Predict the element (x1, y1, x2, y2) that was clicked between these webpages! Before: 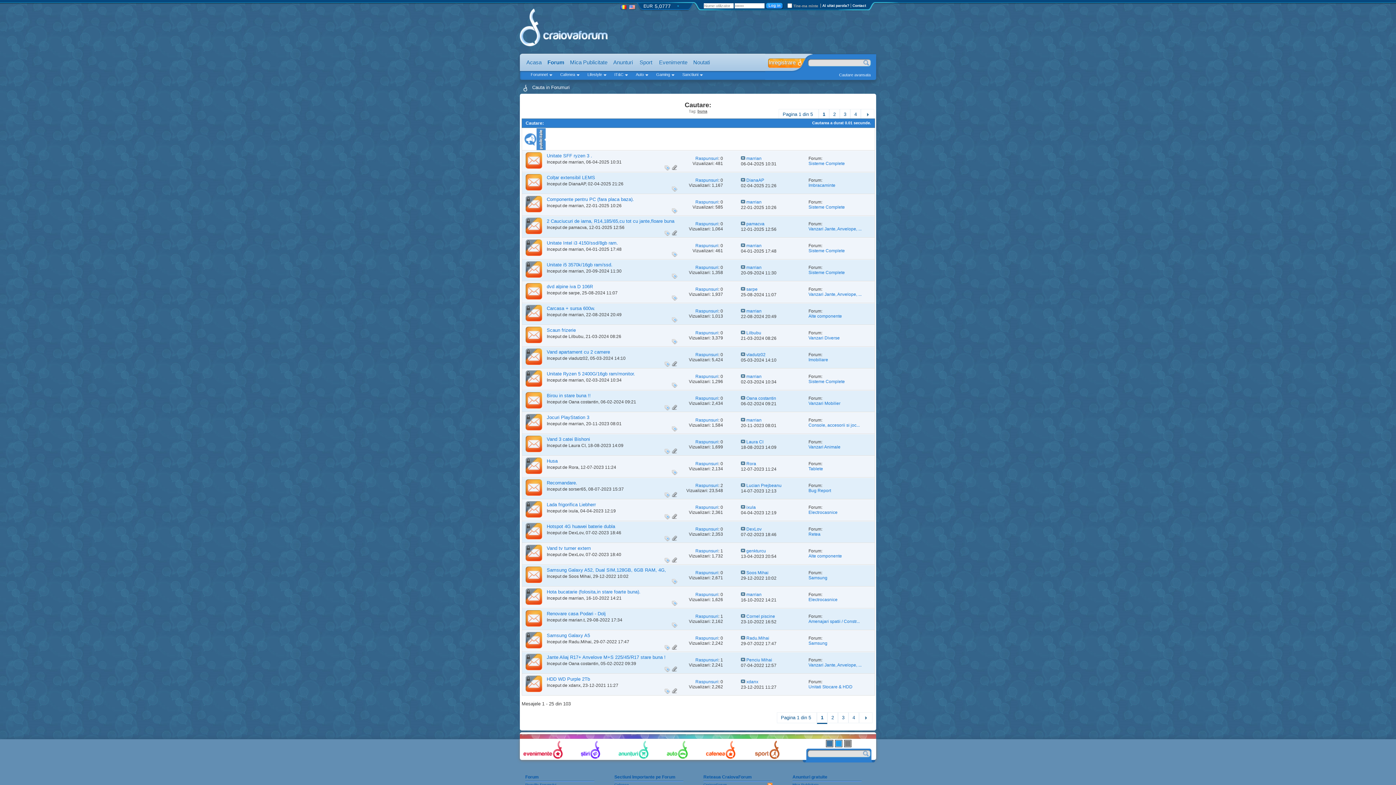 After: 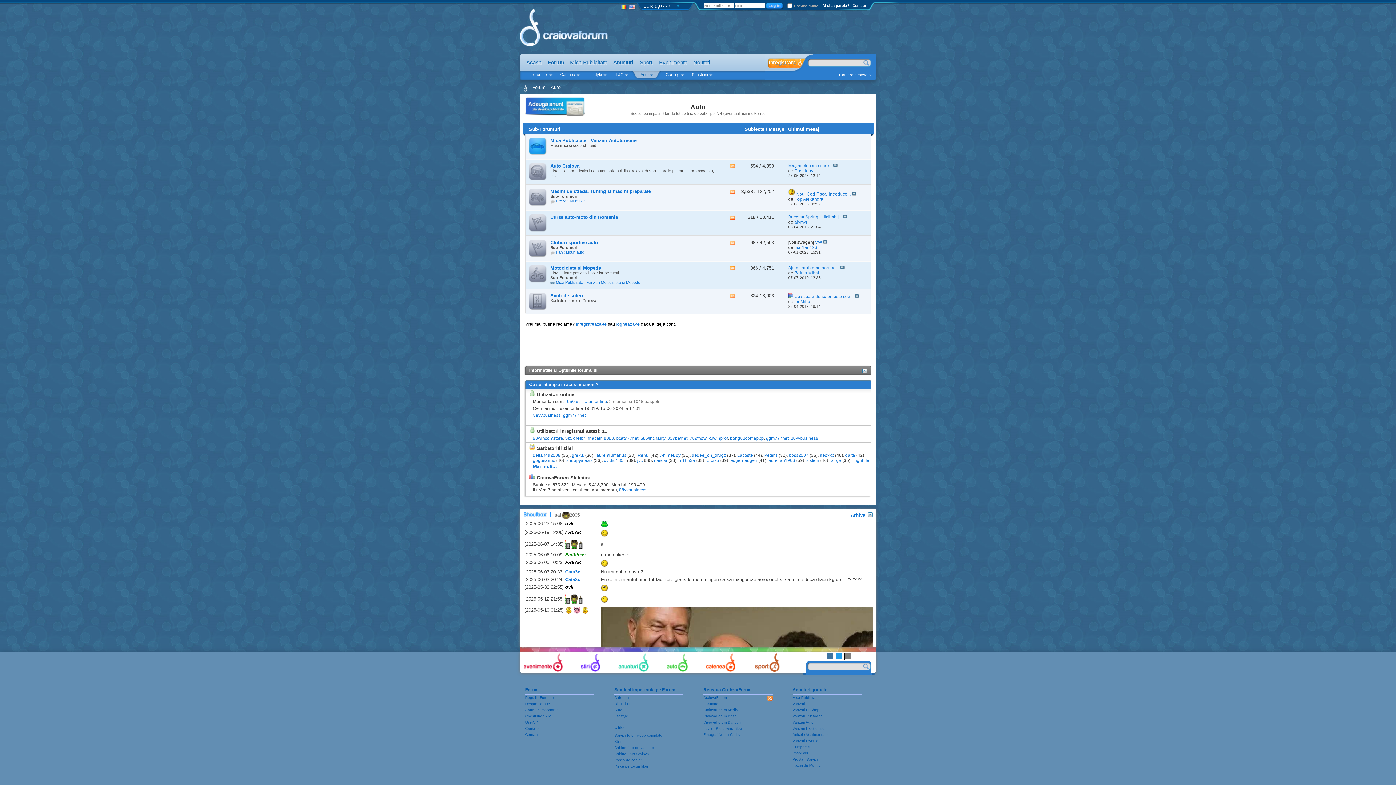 Action: bbox: (666, 754, 688, 760)